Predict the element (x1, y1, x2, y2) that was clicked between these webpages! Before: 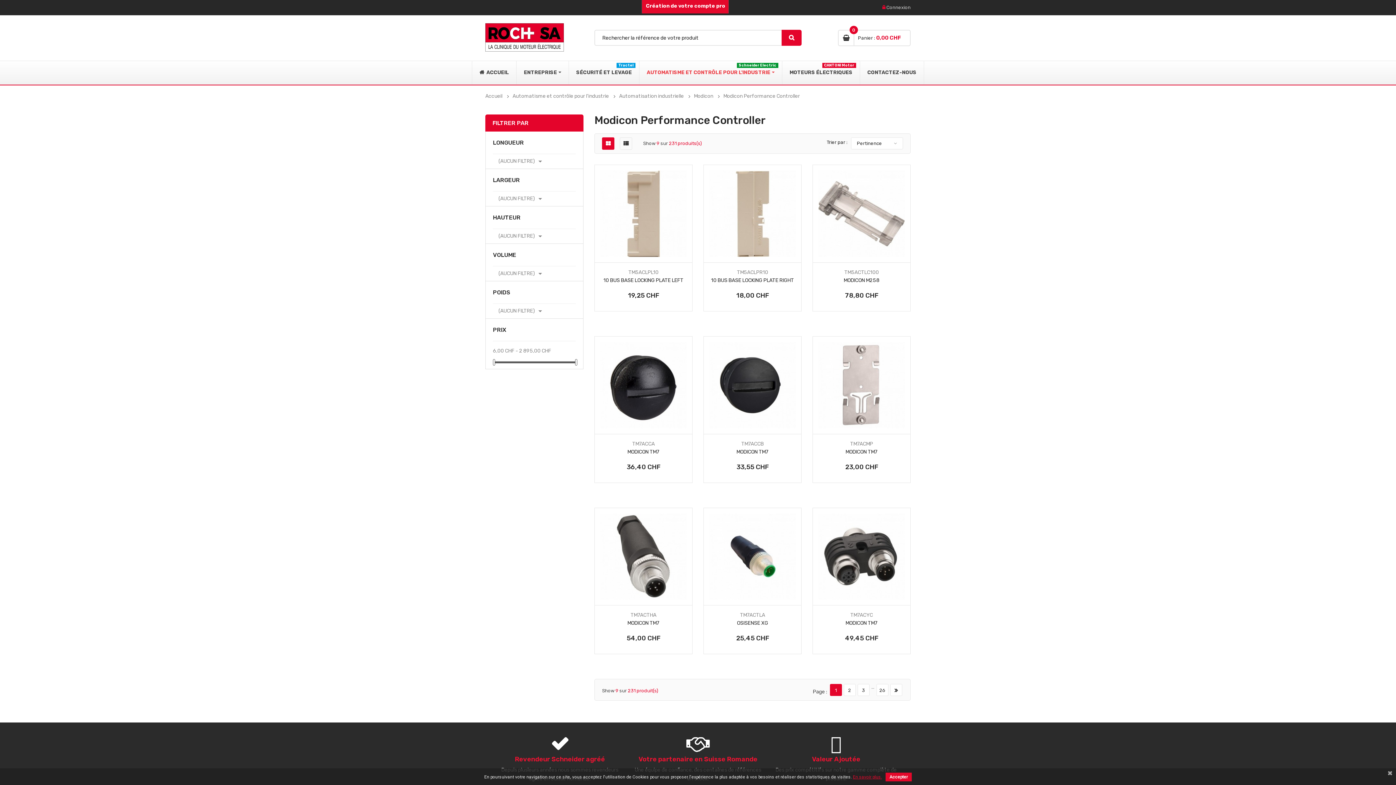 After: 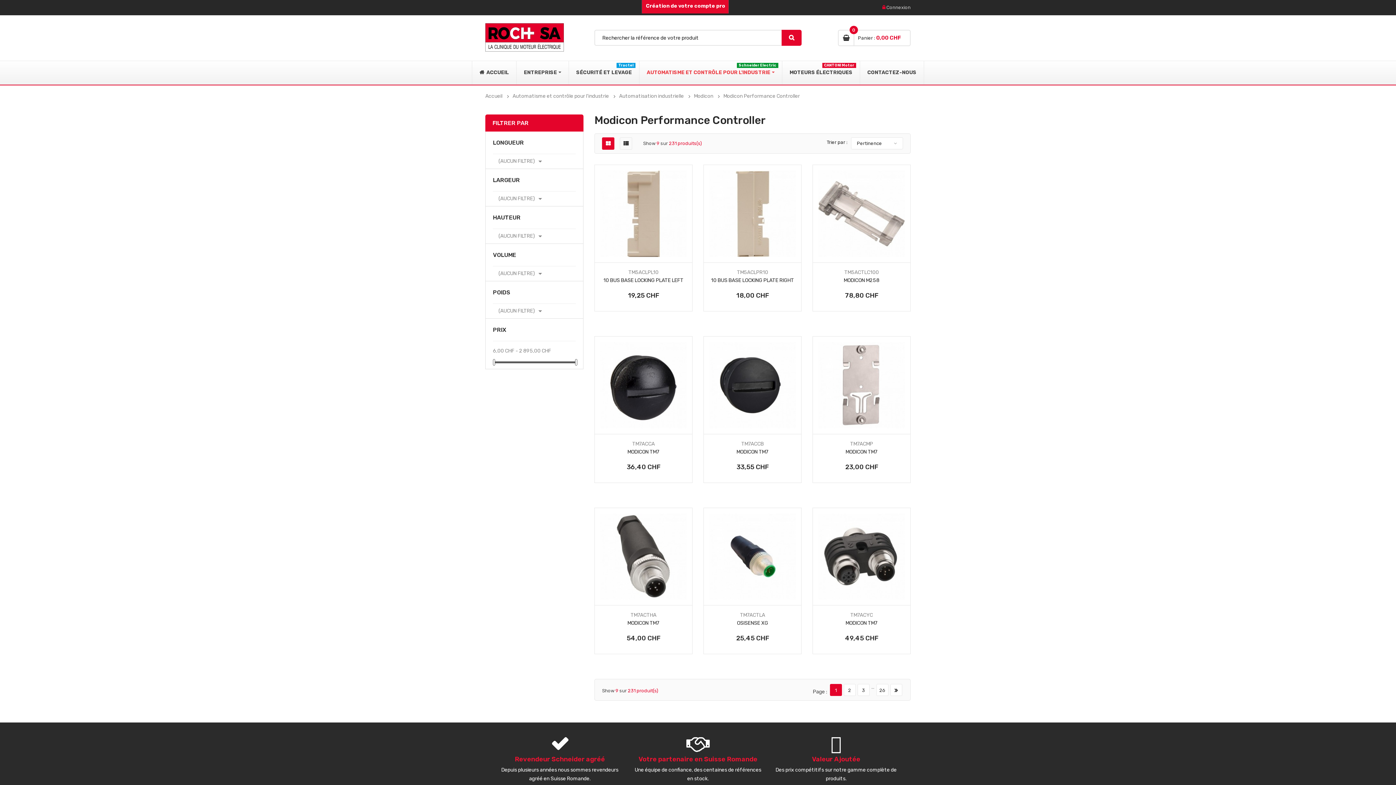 Action: bbox: (1384, 768, 1396, 778)